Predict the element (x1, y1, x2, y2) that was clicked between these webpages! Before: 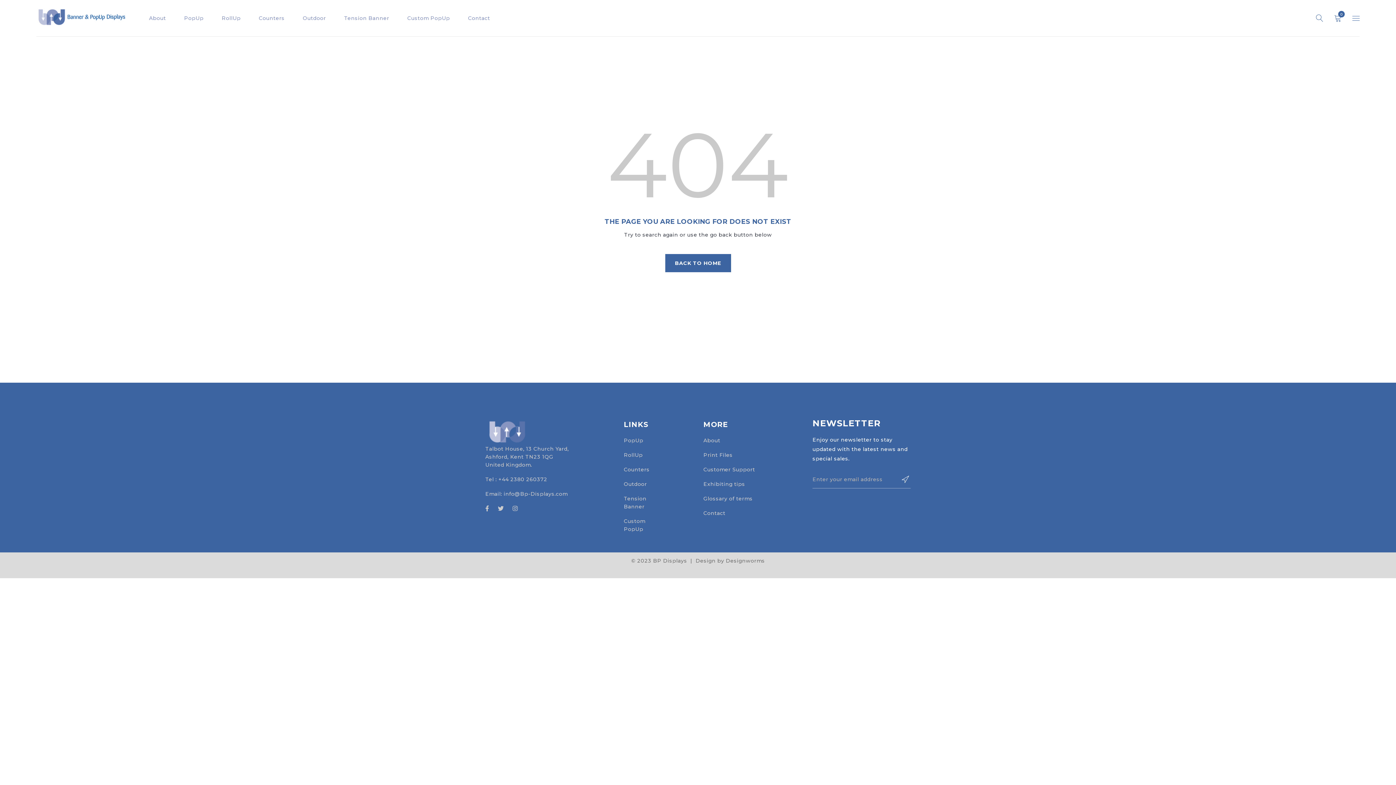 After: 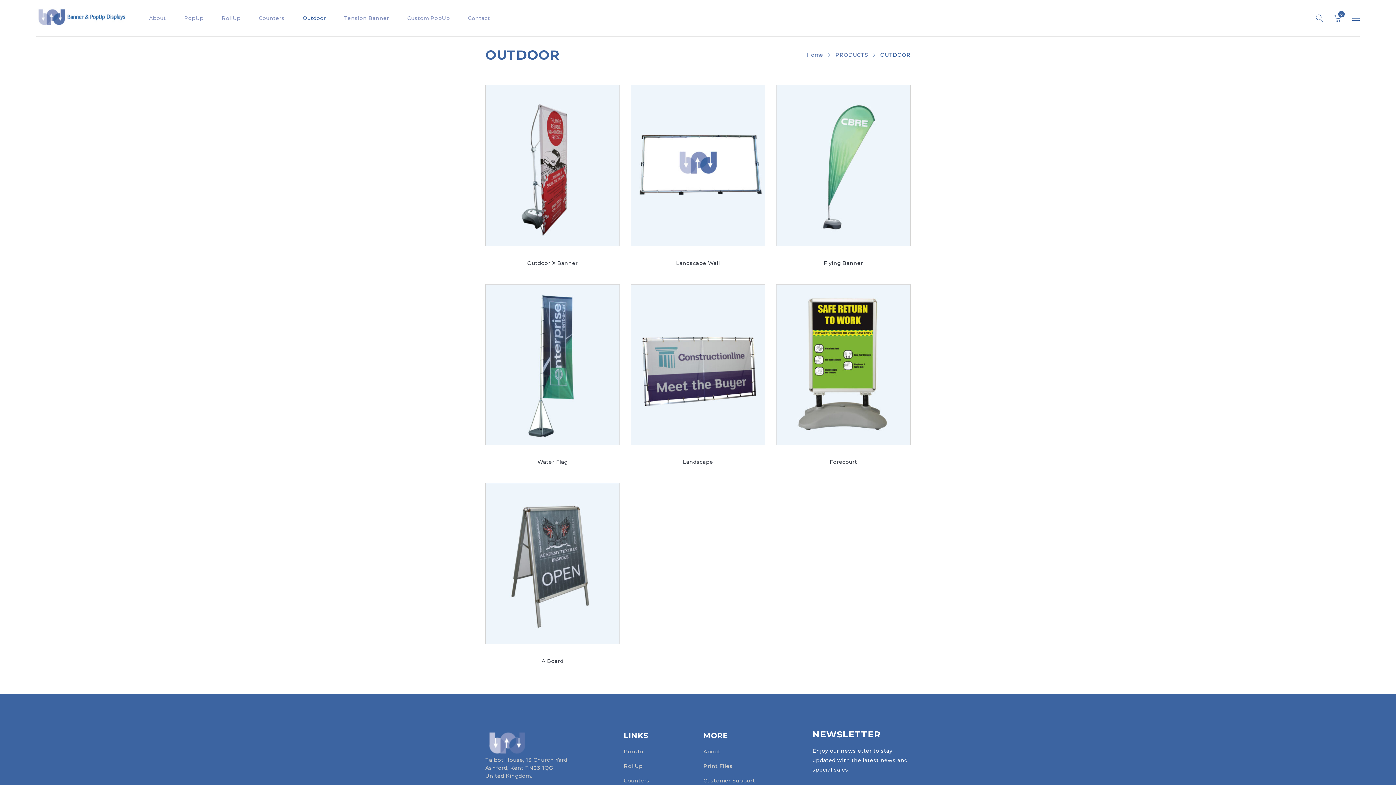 Action: bbox: (302, 6, 326, 30) label: Outdoor